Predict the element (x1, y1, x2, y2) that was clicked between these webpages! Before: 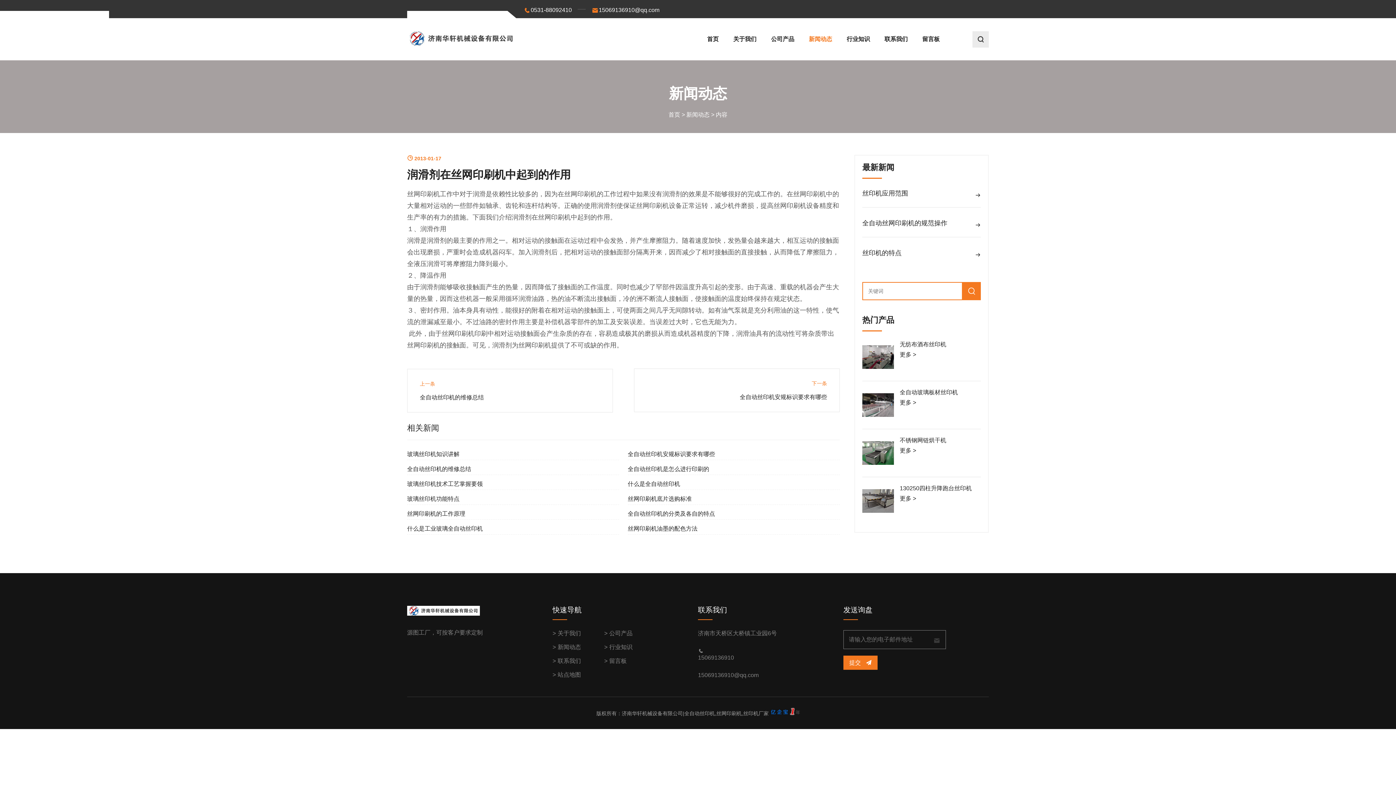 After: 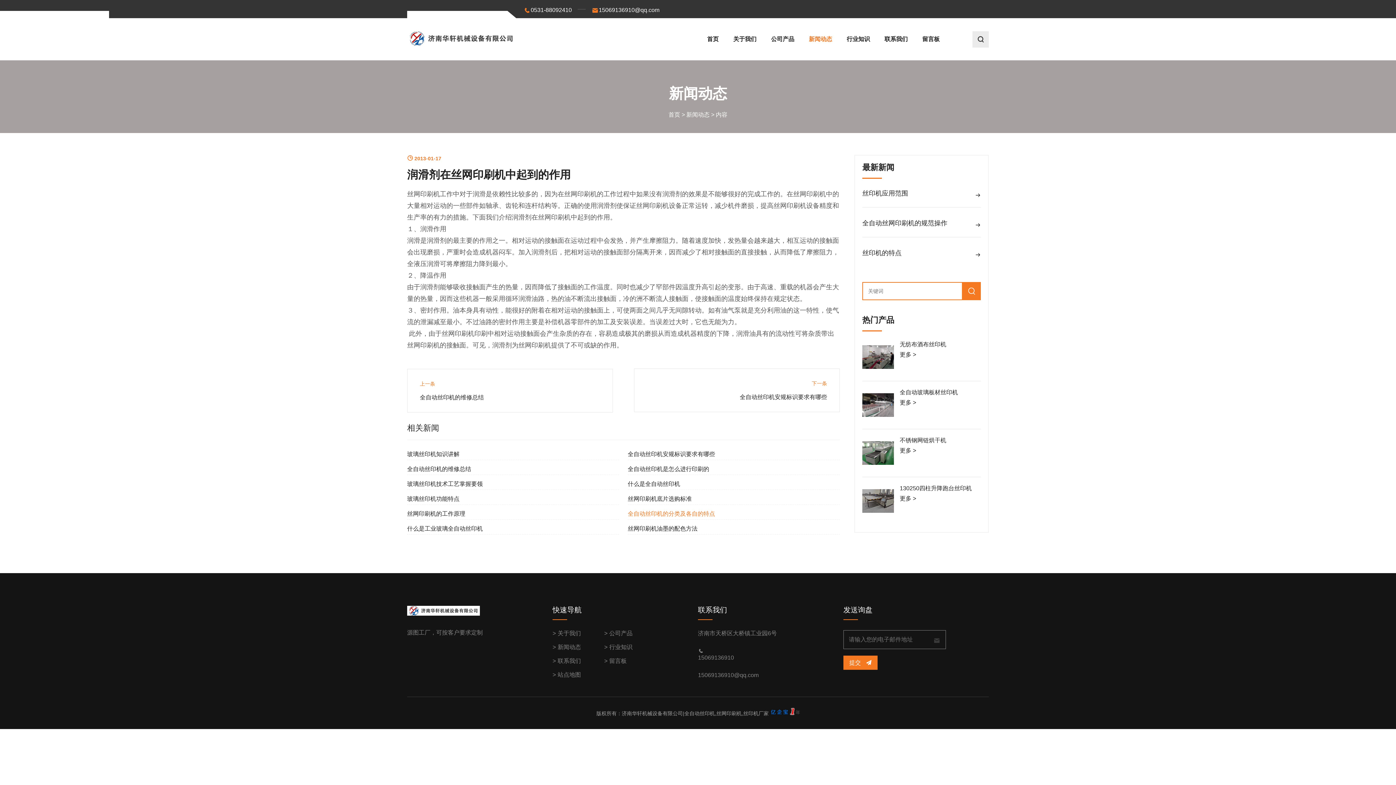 Action: label: 全自动丝印机的分类及各自的特点 bbox: (627, 510, 715, 517)